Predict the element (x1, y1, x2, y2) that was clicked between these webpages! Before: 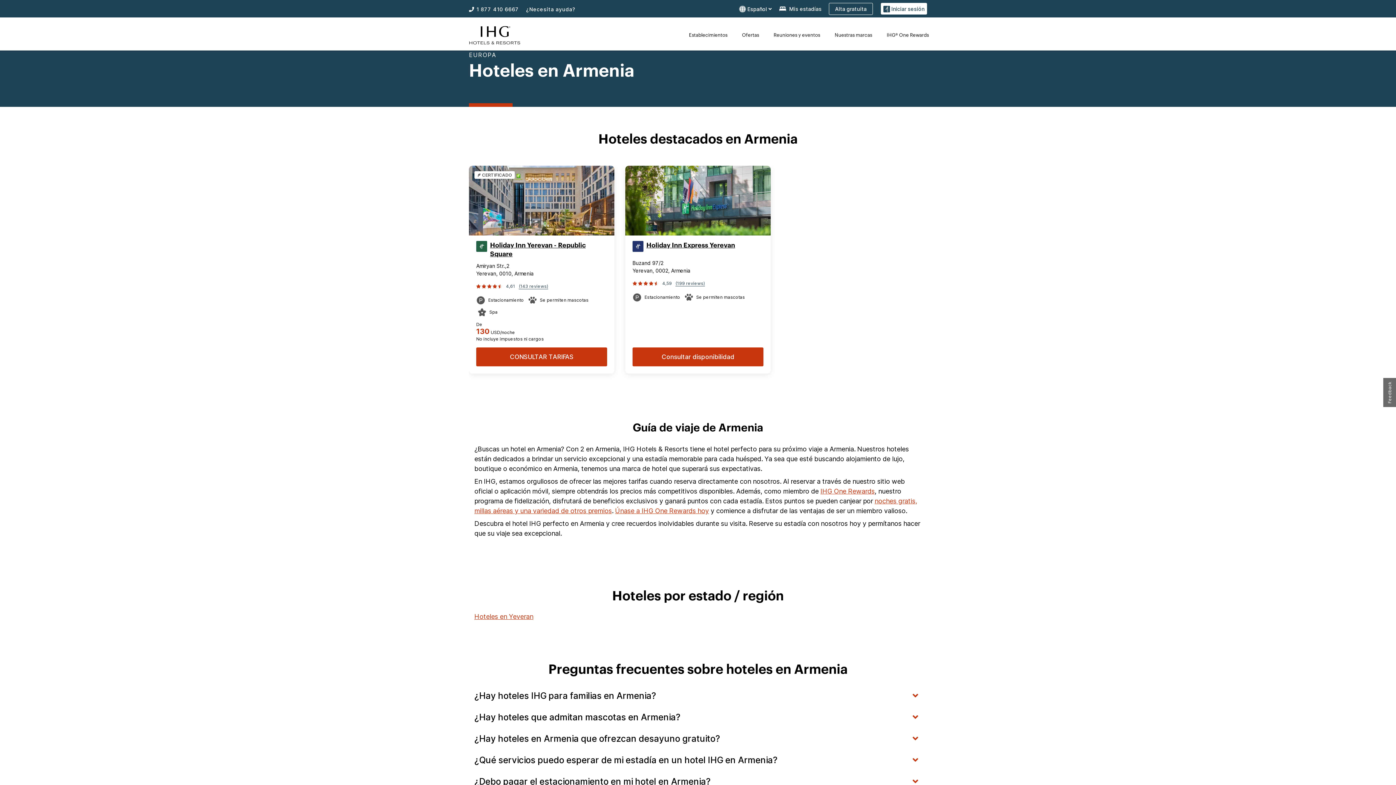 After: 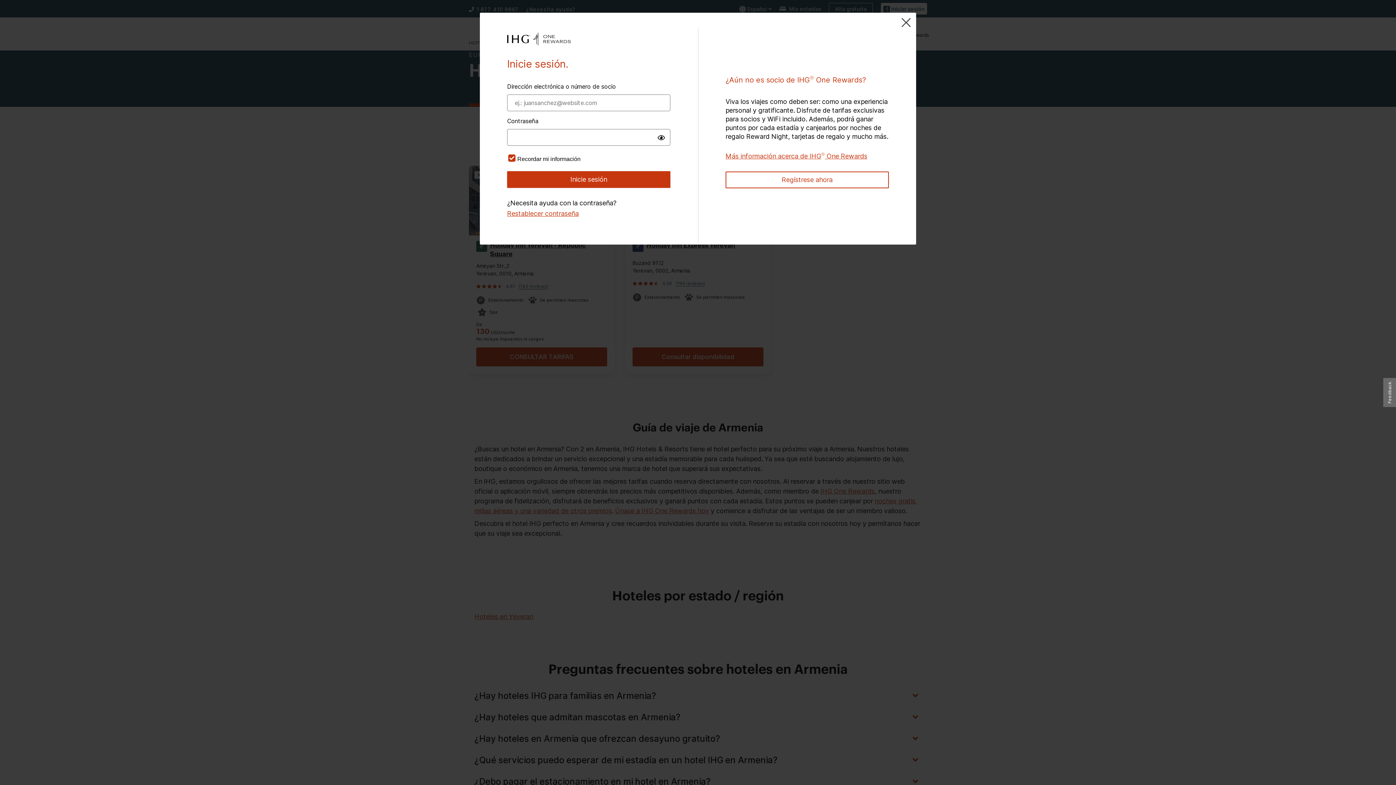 Action: label:  Iniciar sesión bbox: (881, 2, 927, 14)